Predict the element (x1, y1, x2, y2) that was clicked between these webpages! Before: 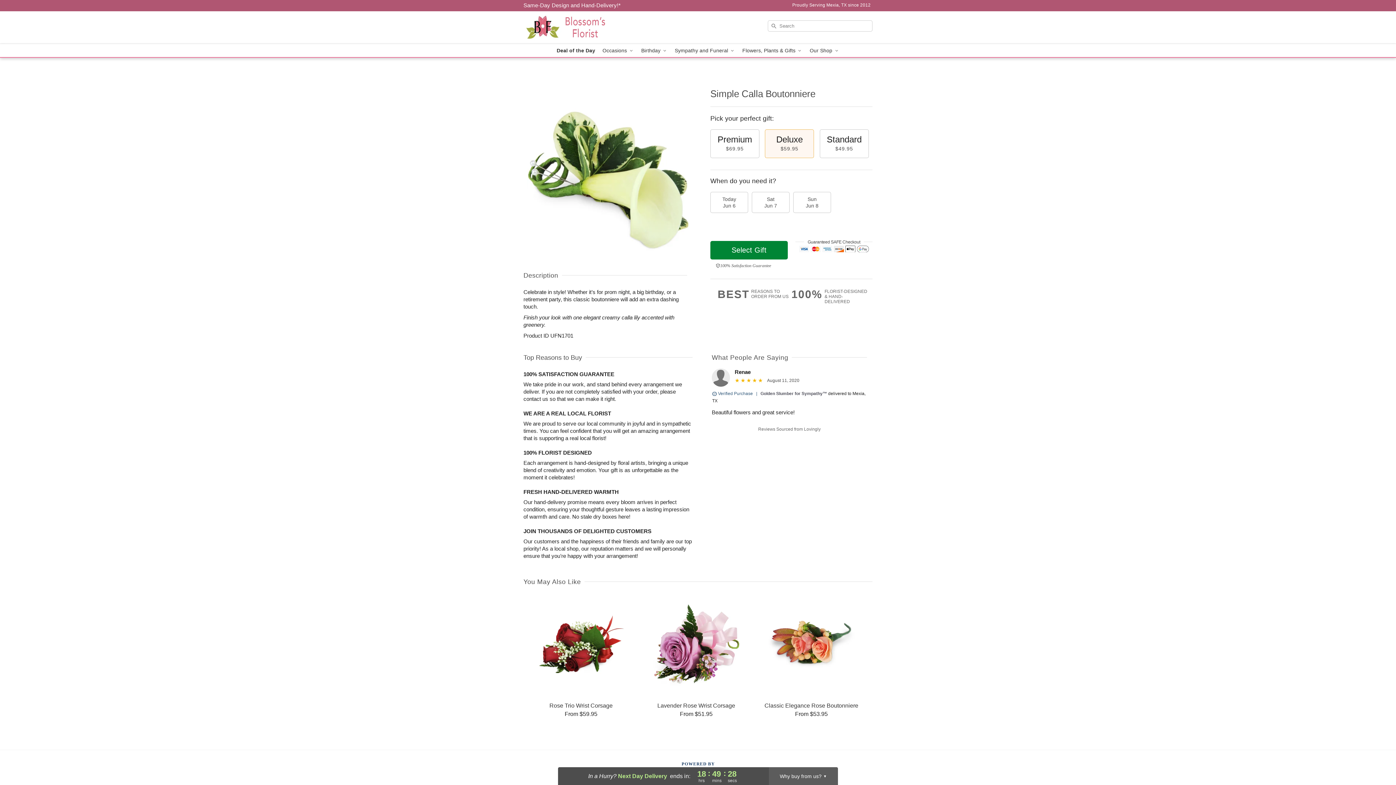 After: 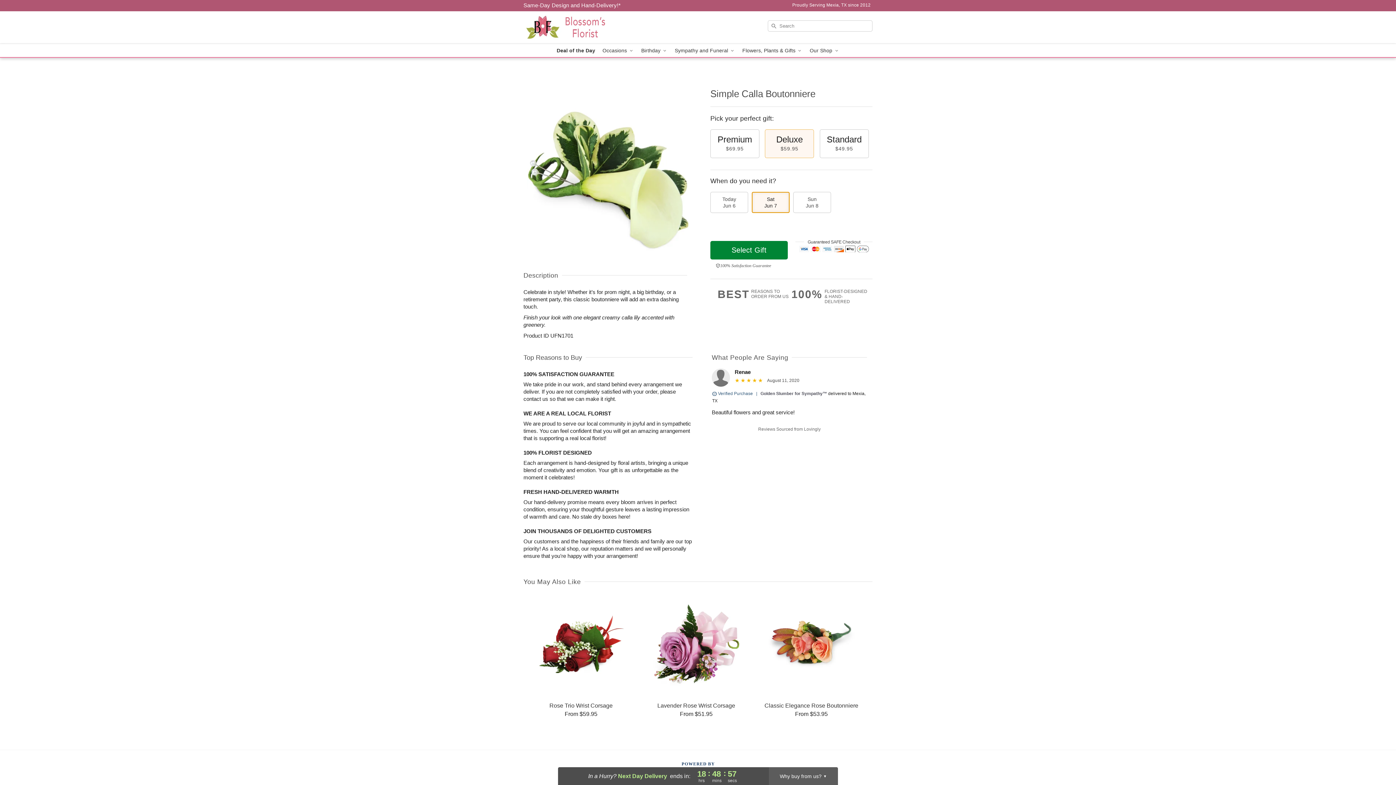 Action: label: Sat
Jun 7 bbox: (752, 192, 789, 213)